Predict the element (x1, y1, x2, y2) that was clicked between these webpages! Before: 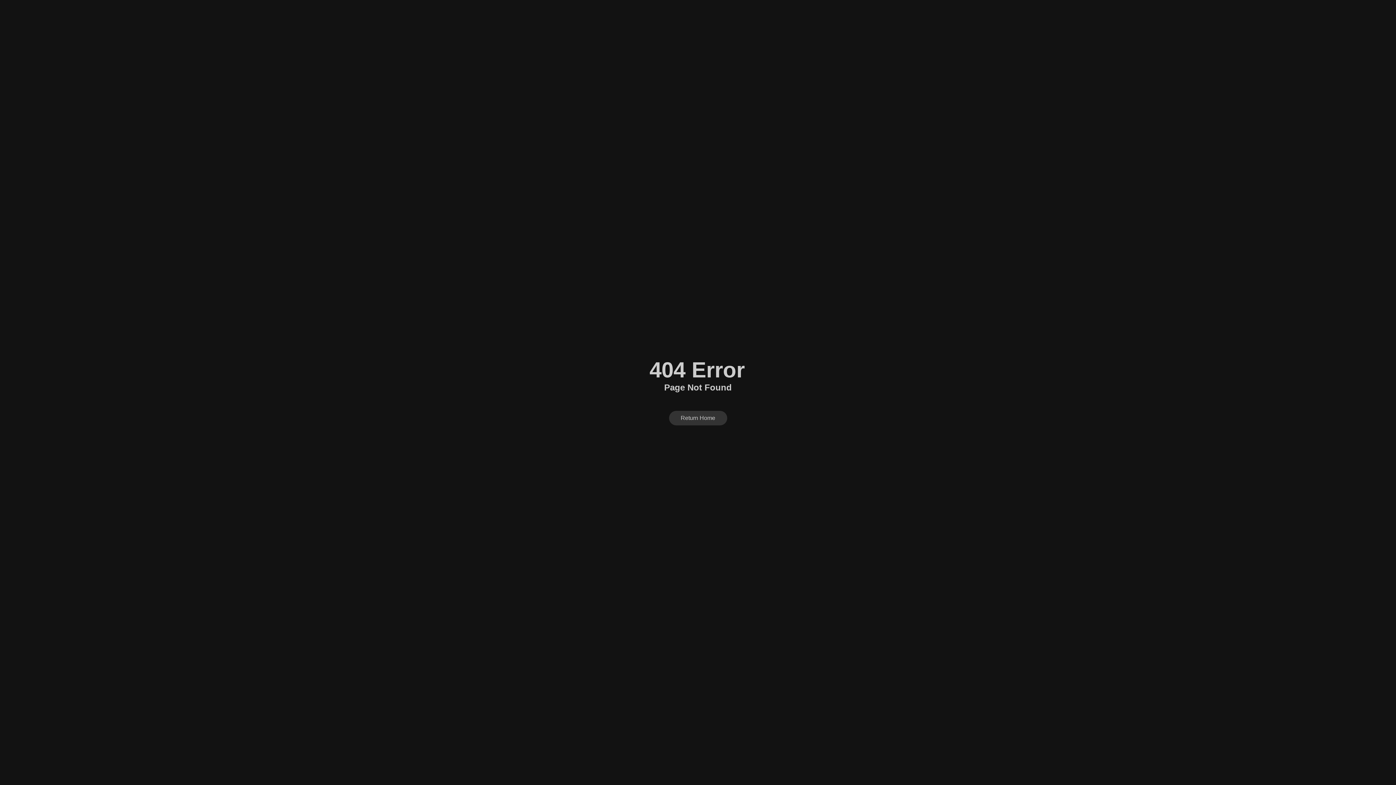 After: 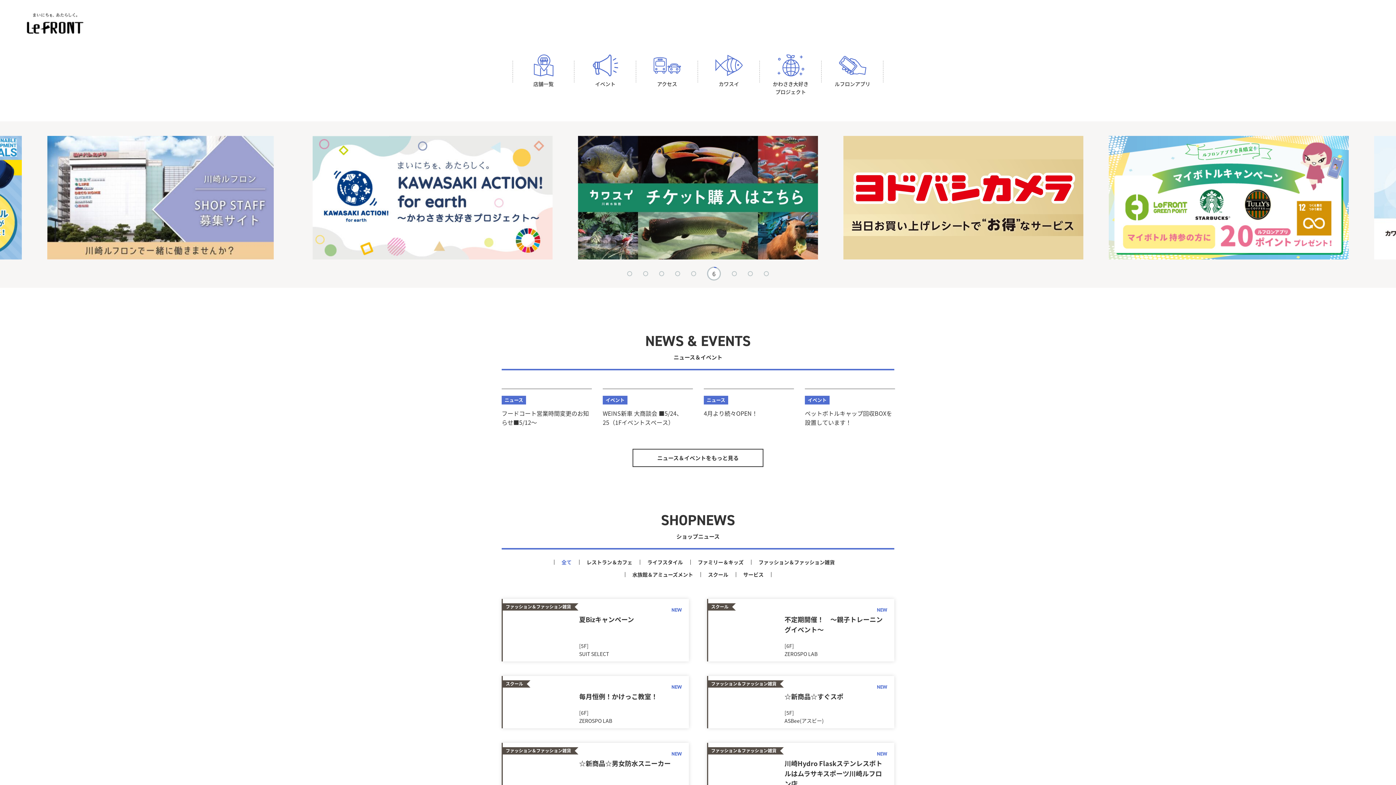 Action: label: Return Home bbox: (669, 411, 727, 425)